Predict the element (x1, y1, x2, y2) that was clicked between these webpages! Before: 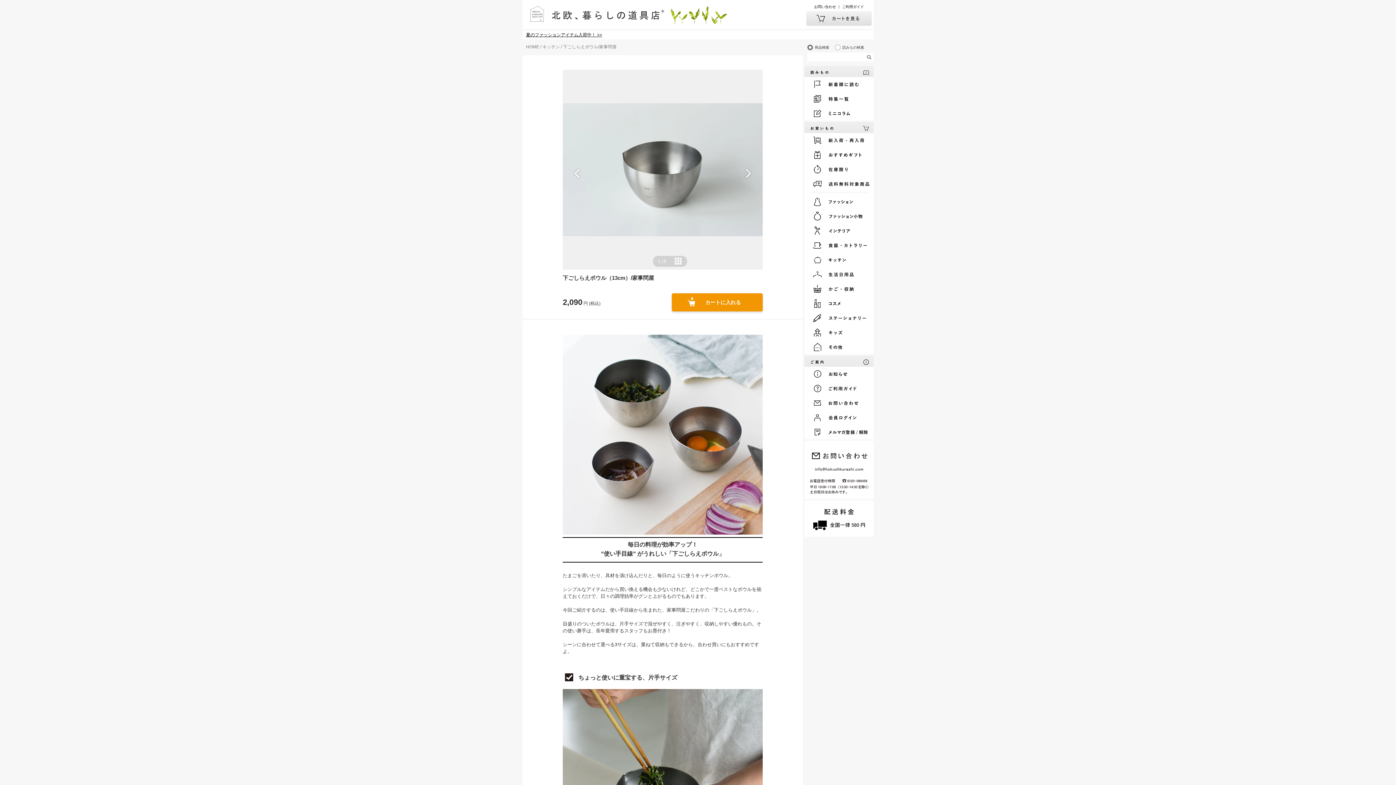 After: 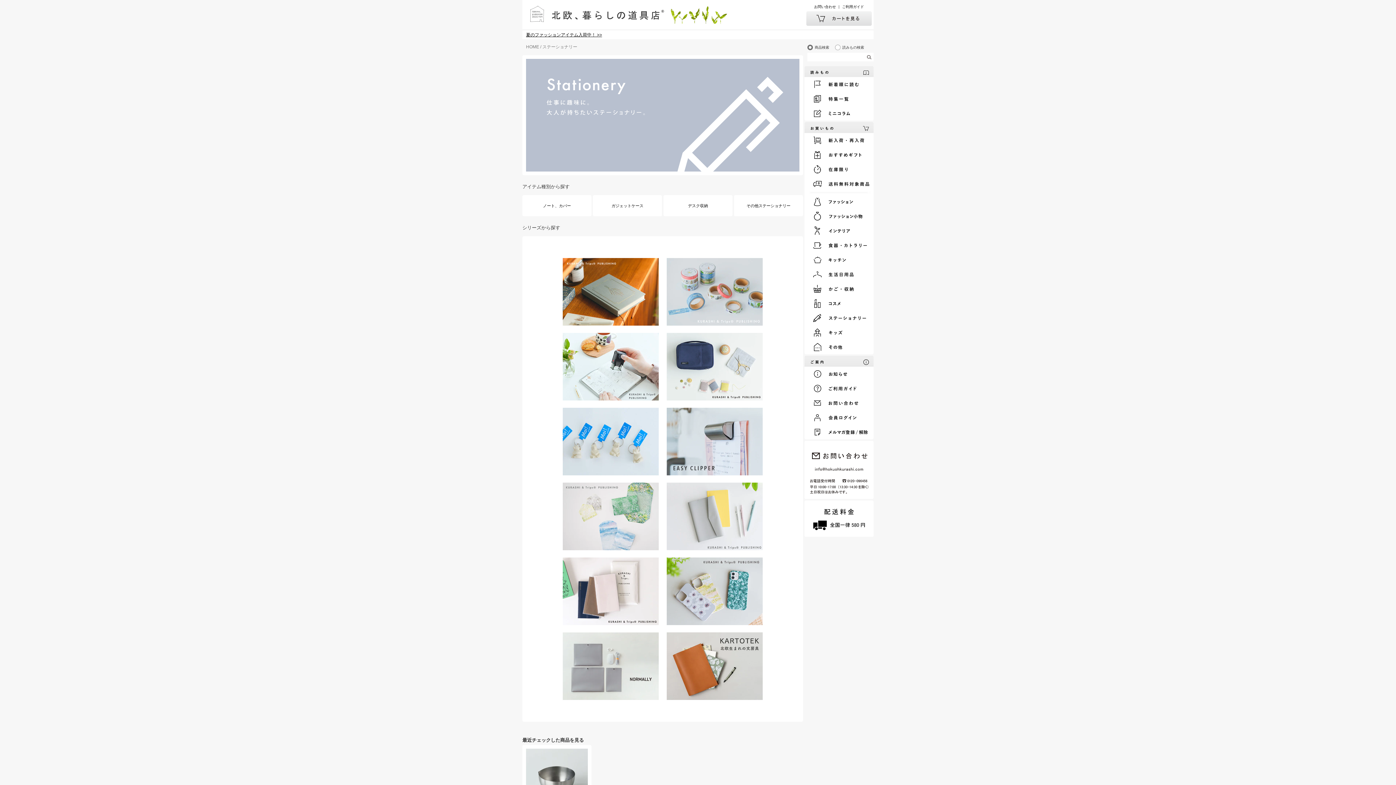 Action: bbox: (806, 310, 873, 325)